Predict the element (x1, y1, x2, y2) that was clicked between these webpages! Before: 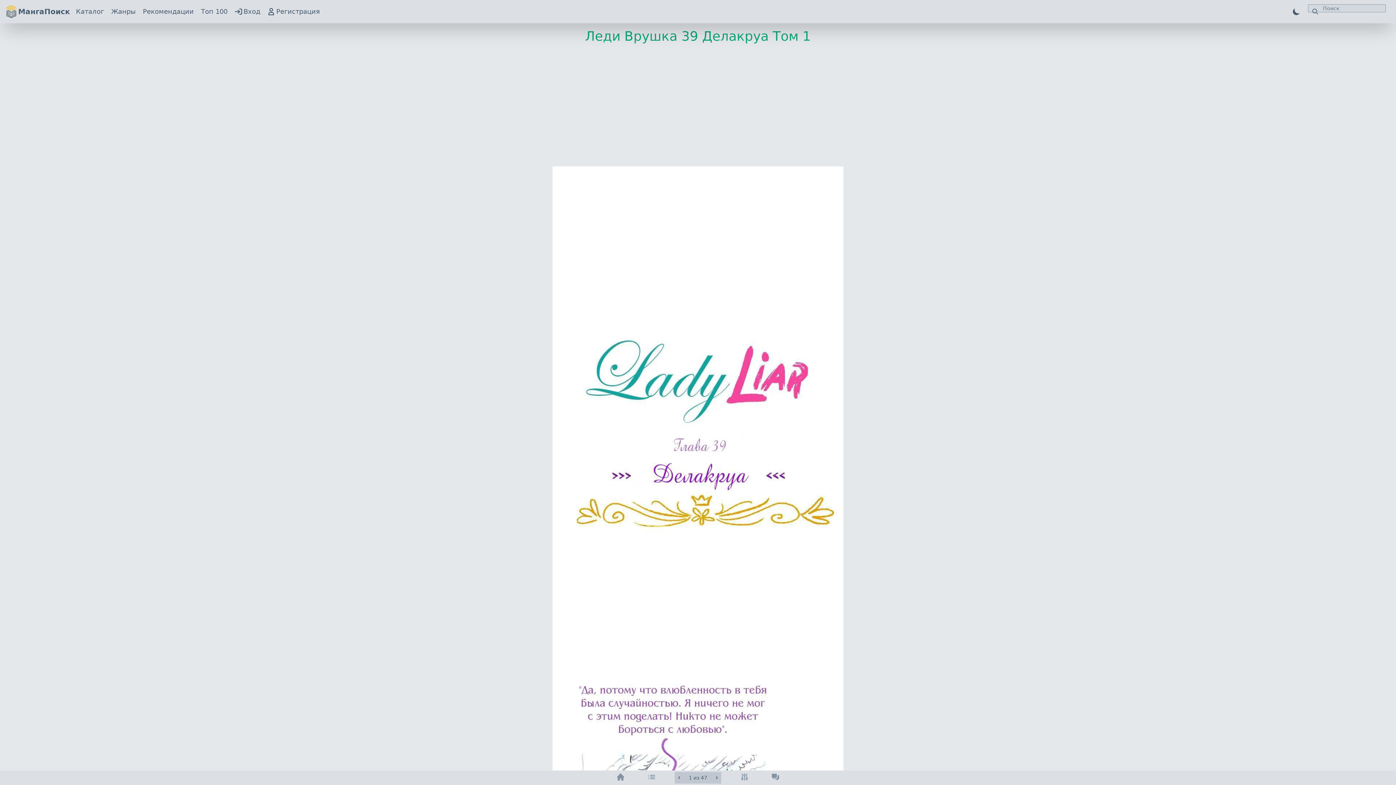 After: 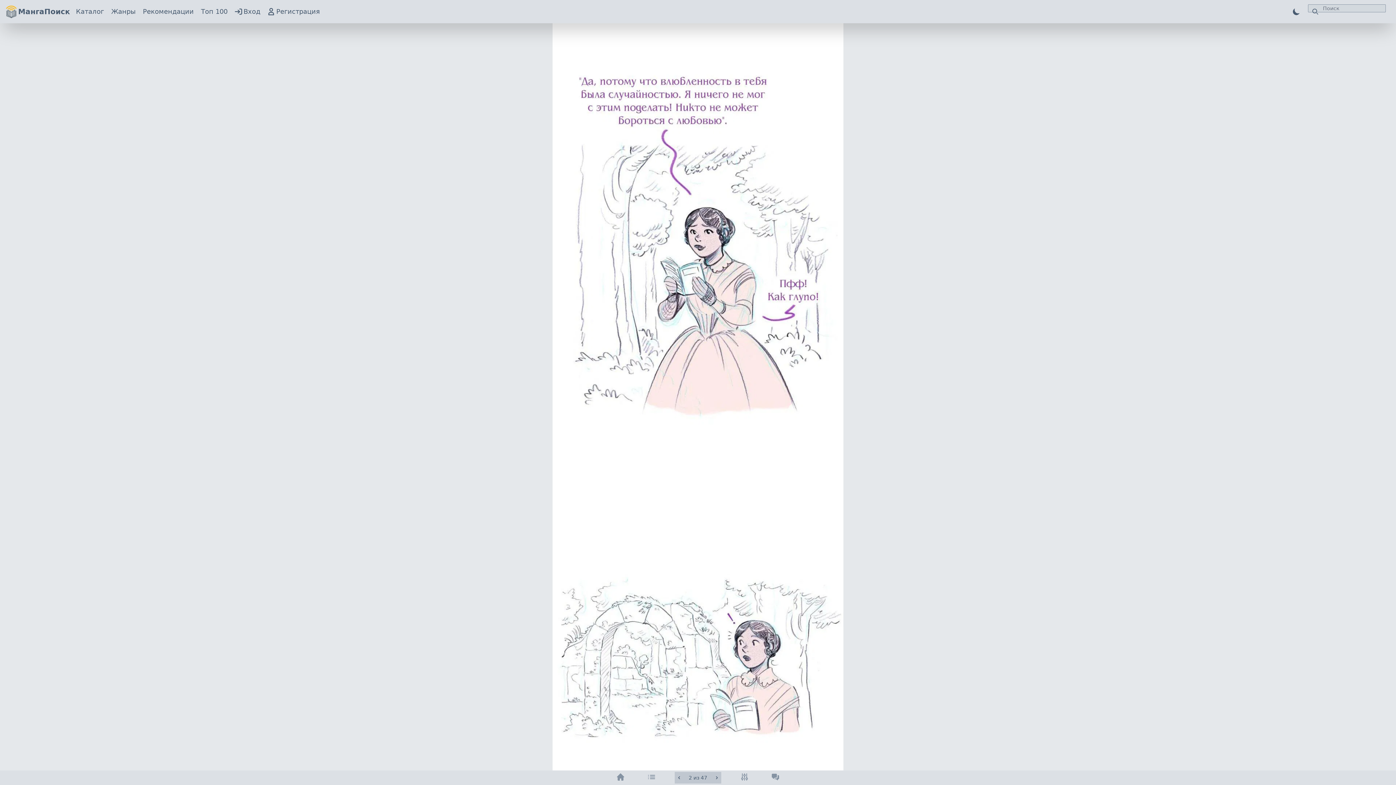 Action: bbox: (712, 772, 721, 784) label: Next page